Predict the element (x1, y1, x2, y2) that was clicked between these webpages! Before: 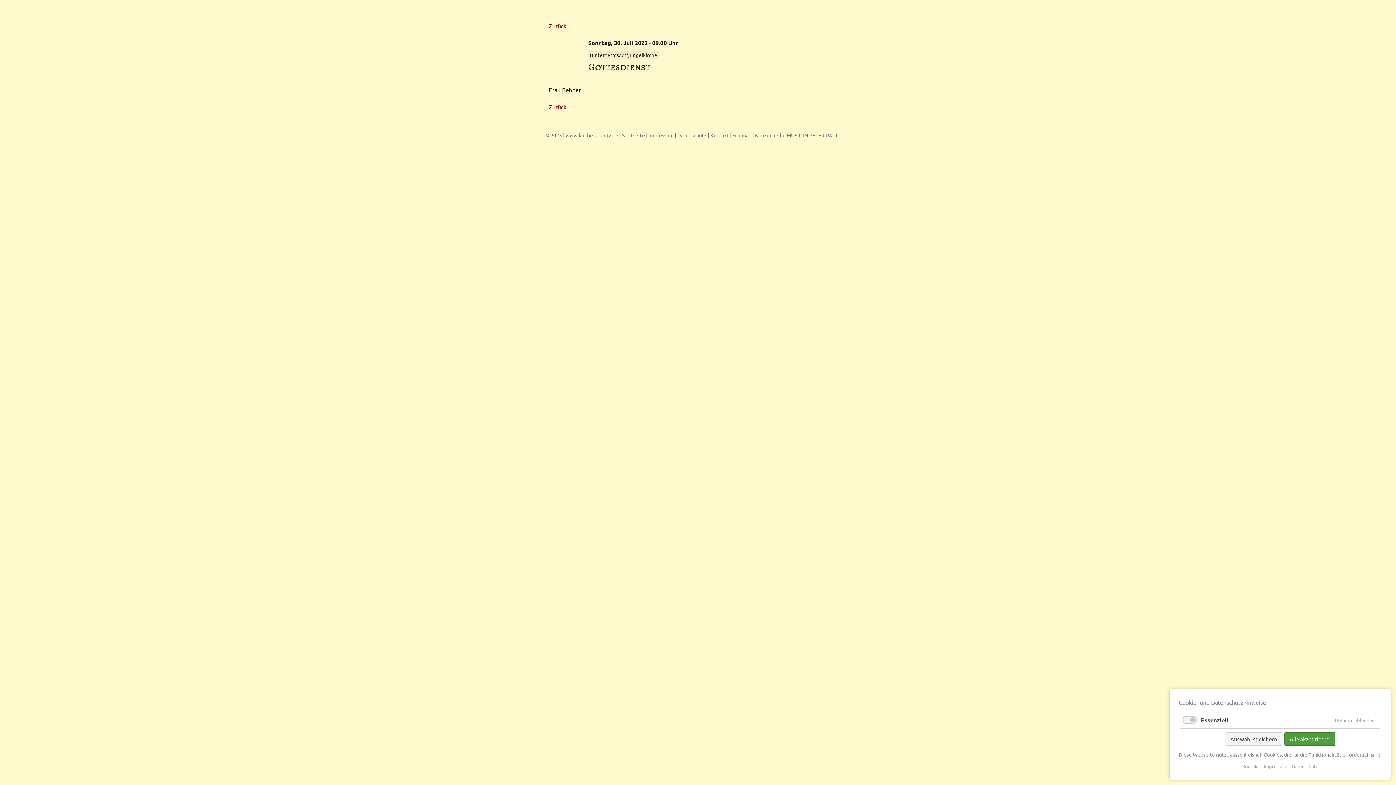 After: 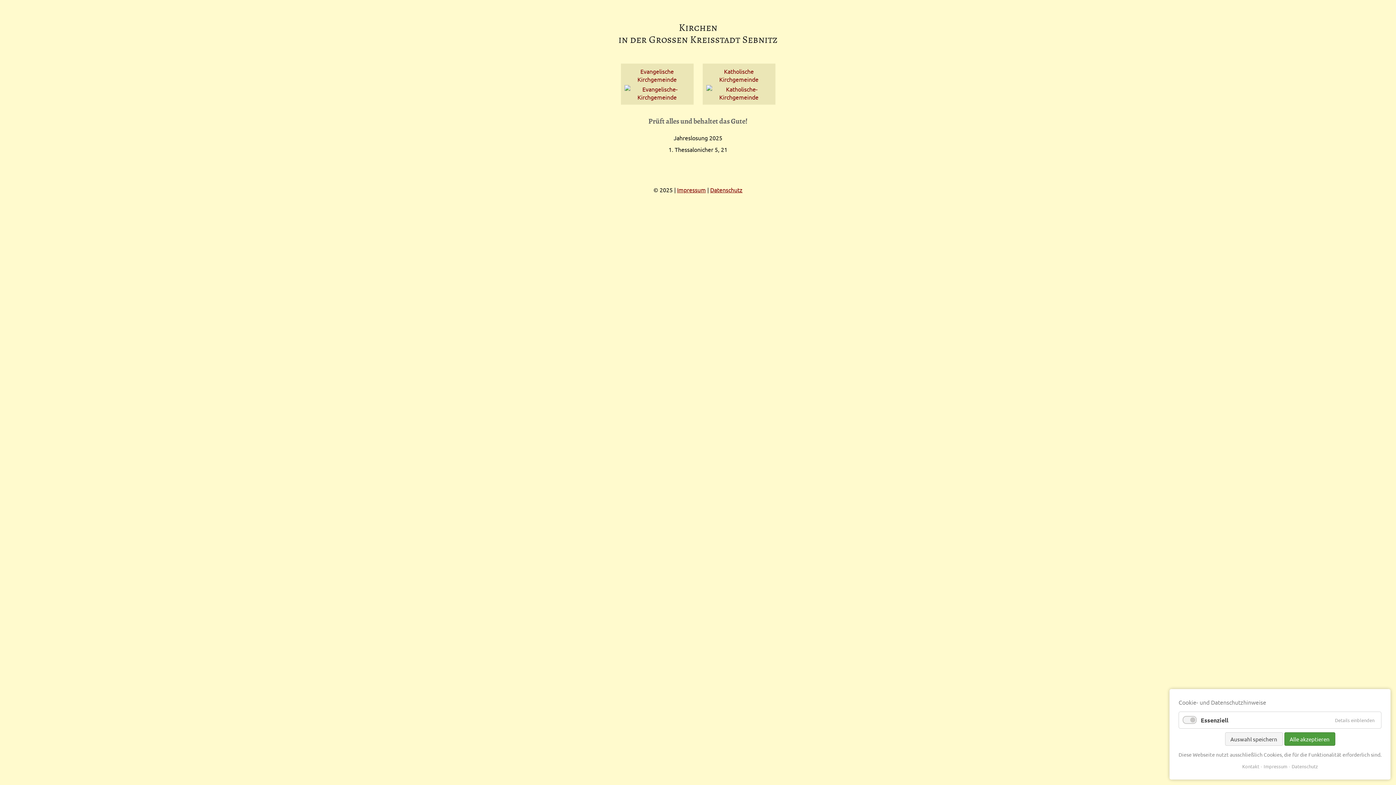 Action: bbox: (622, 132, 645, 138) label: Startseite